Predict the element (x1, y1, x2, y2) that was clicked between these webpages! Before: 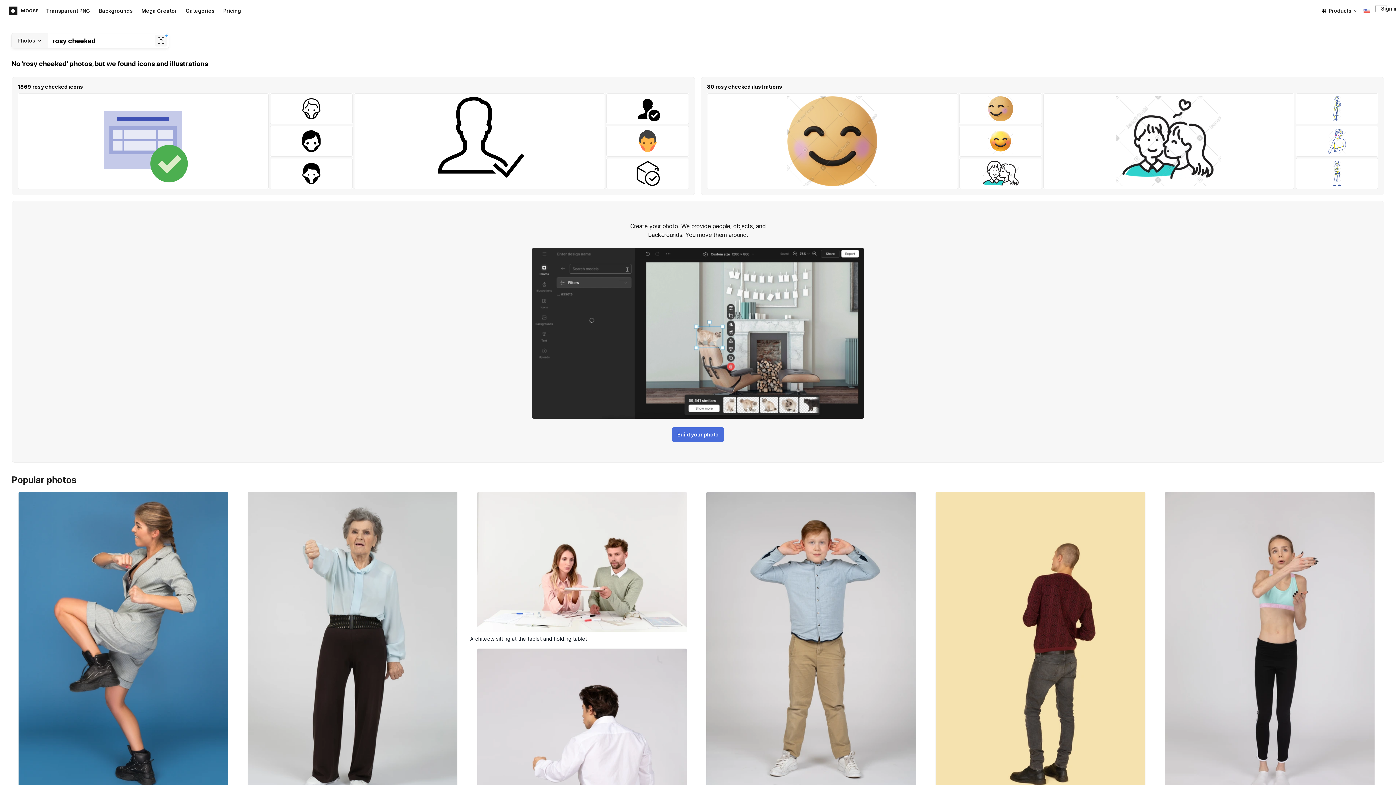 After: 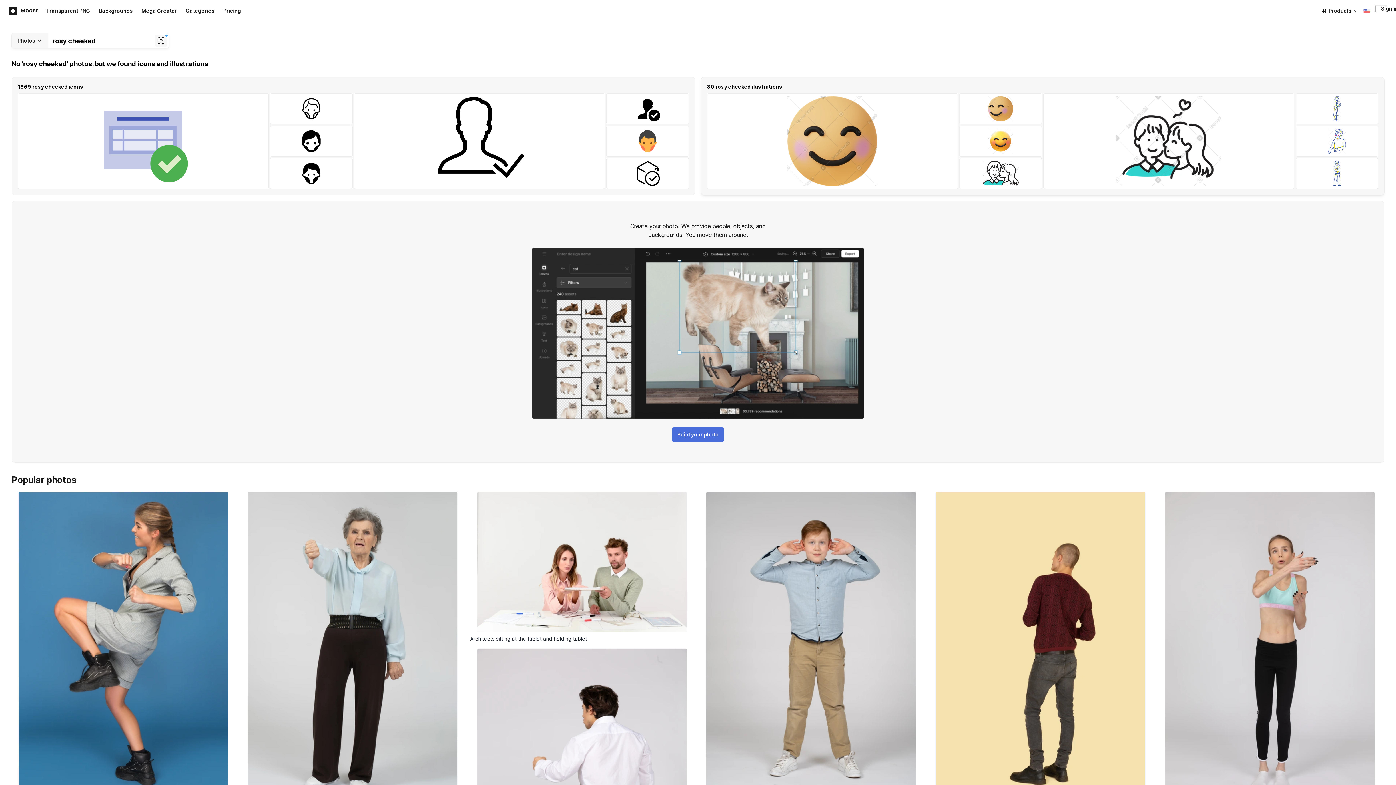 Action: label: 80 rosy cheeked ilustrations bbox: (701, 77, 1384, 195)